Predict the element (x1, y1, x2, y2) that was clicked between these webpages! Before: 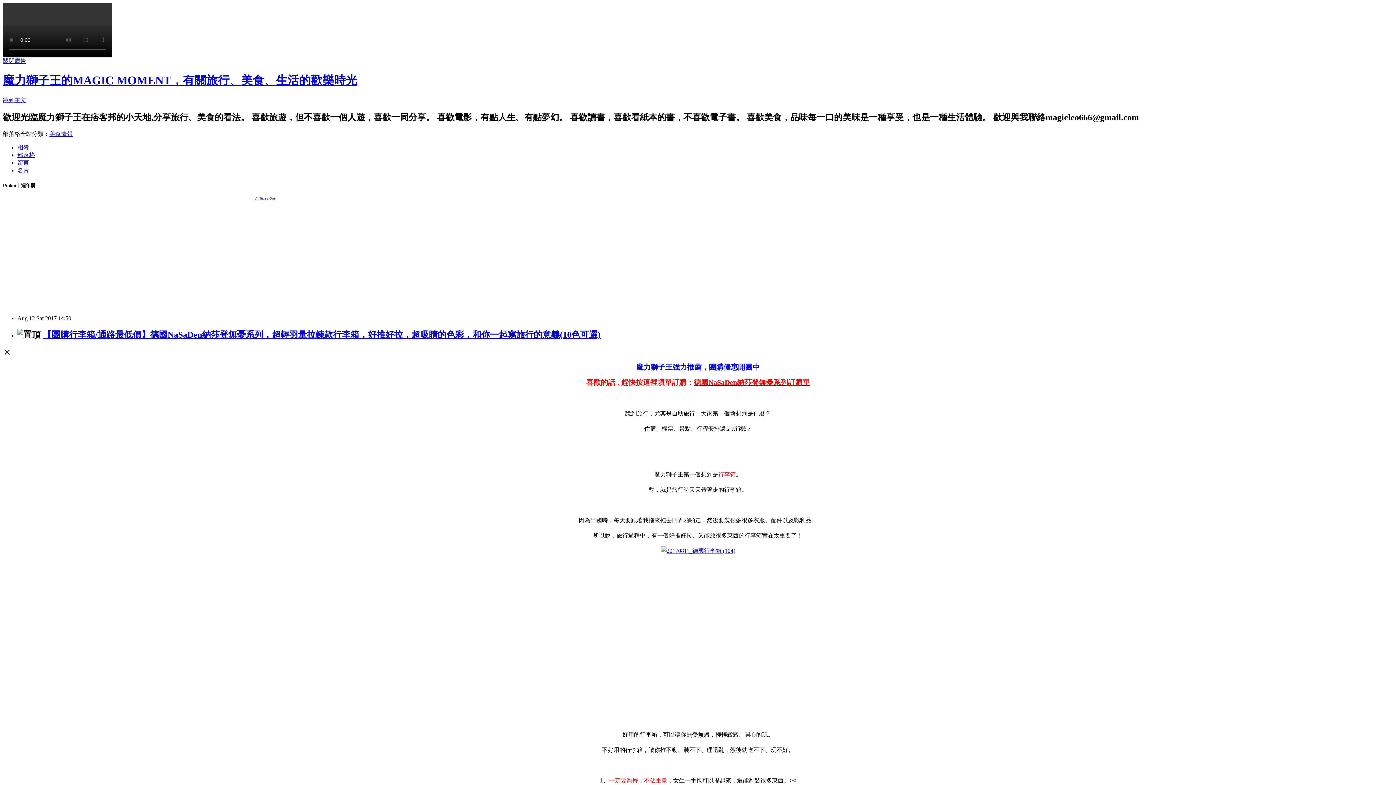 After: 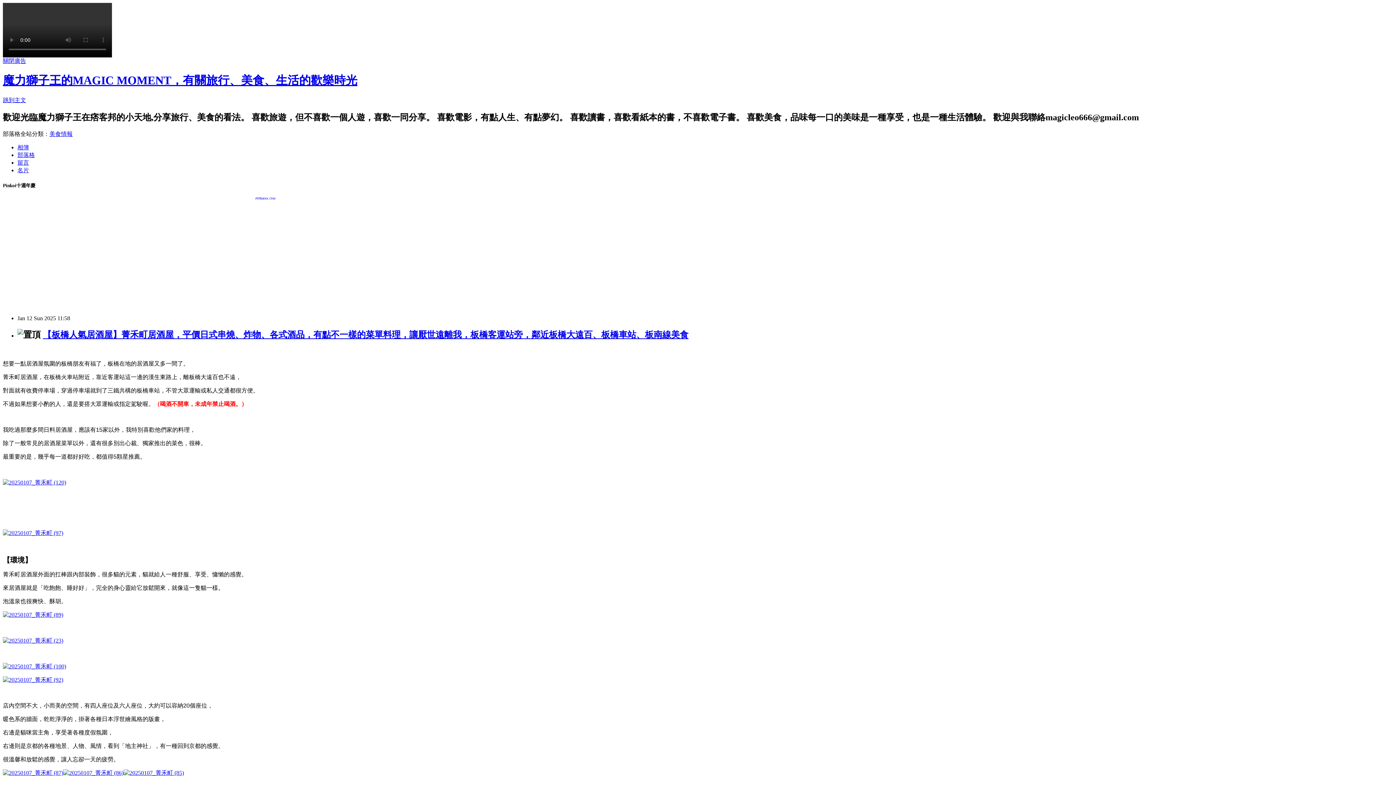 Action: label: 魔力獅子王的MAGIC MOMENT，有關旅行、美食、生活的歡樂時光 bbox: (2, 73, 357, 87)